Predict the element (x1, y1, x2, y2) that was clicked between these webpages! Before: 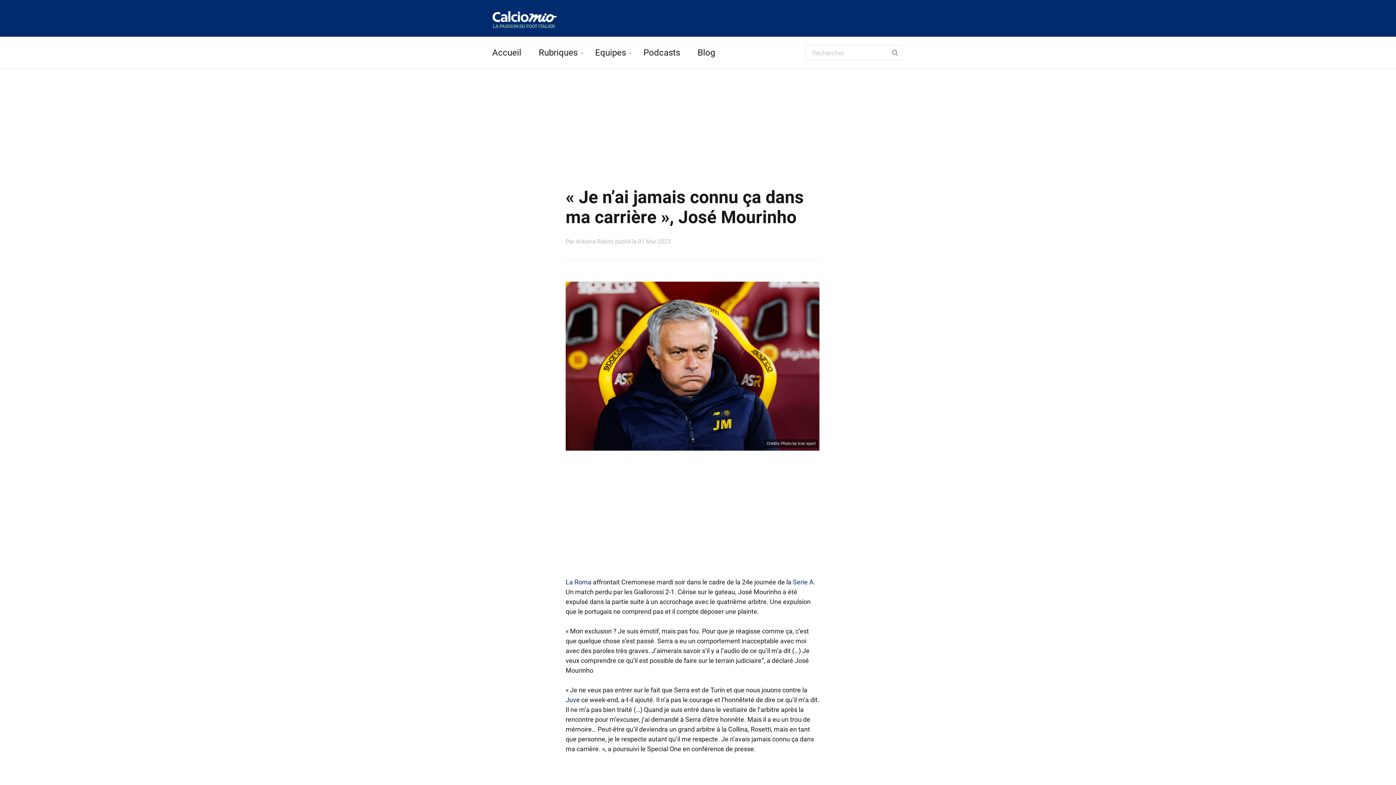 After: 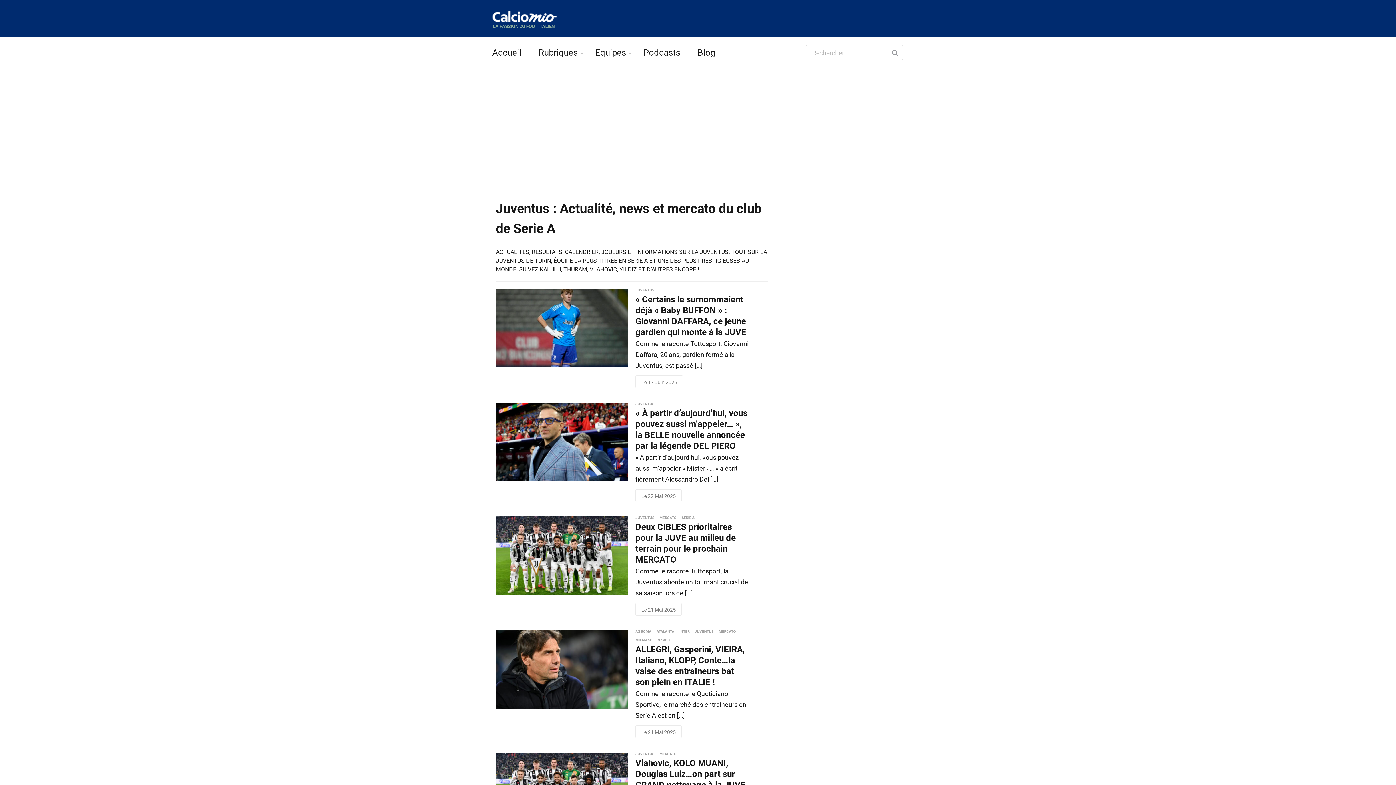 Action: label: Juve bbox: (565, 696, 580, 704)